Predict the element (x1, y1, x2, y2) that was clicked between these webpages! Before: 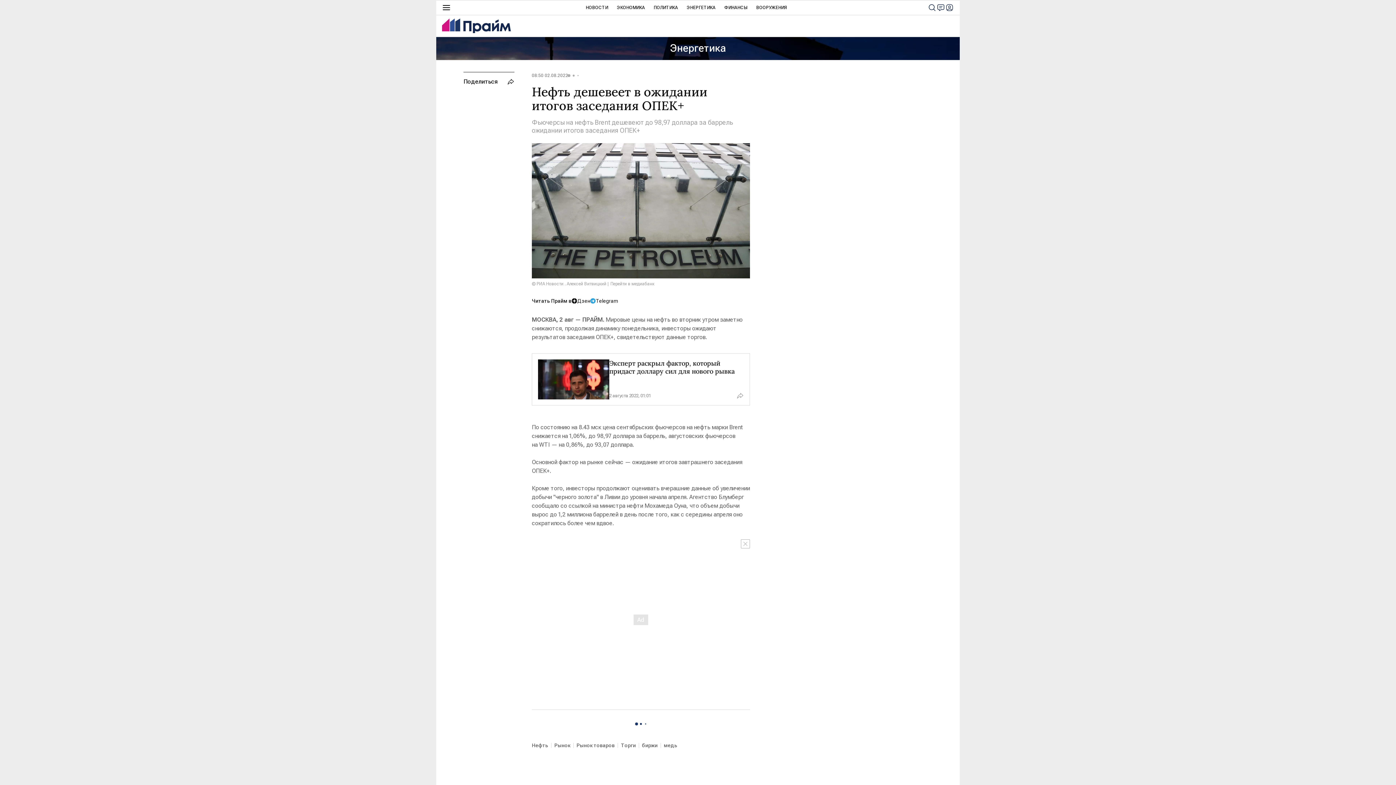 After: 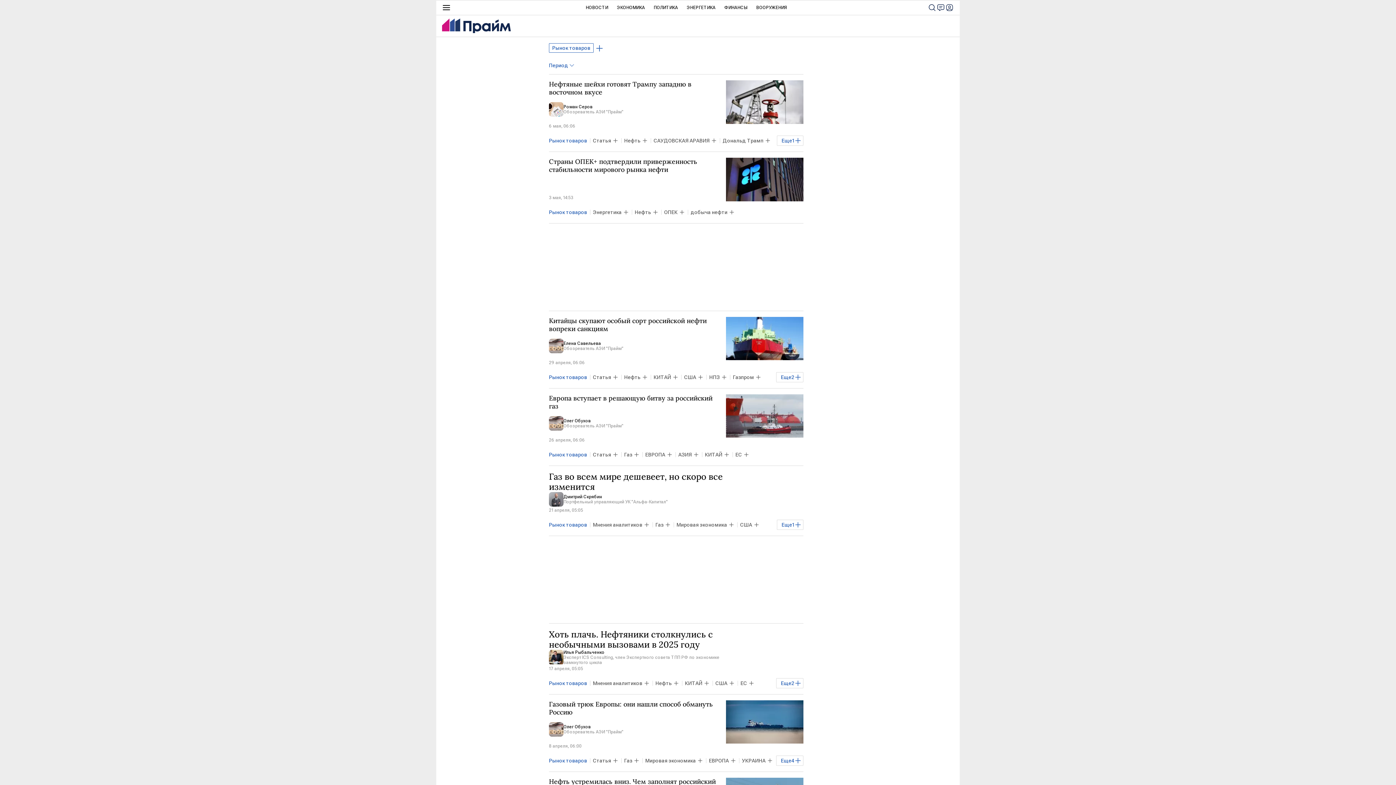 Action: bbox: (576, 741, 621, 750) label: Рынок товаров